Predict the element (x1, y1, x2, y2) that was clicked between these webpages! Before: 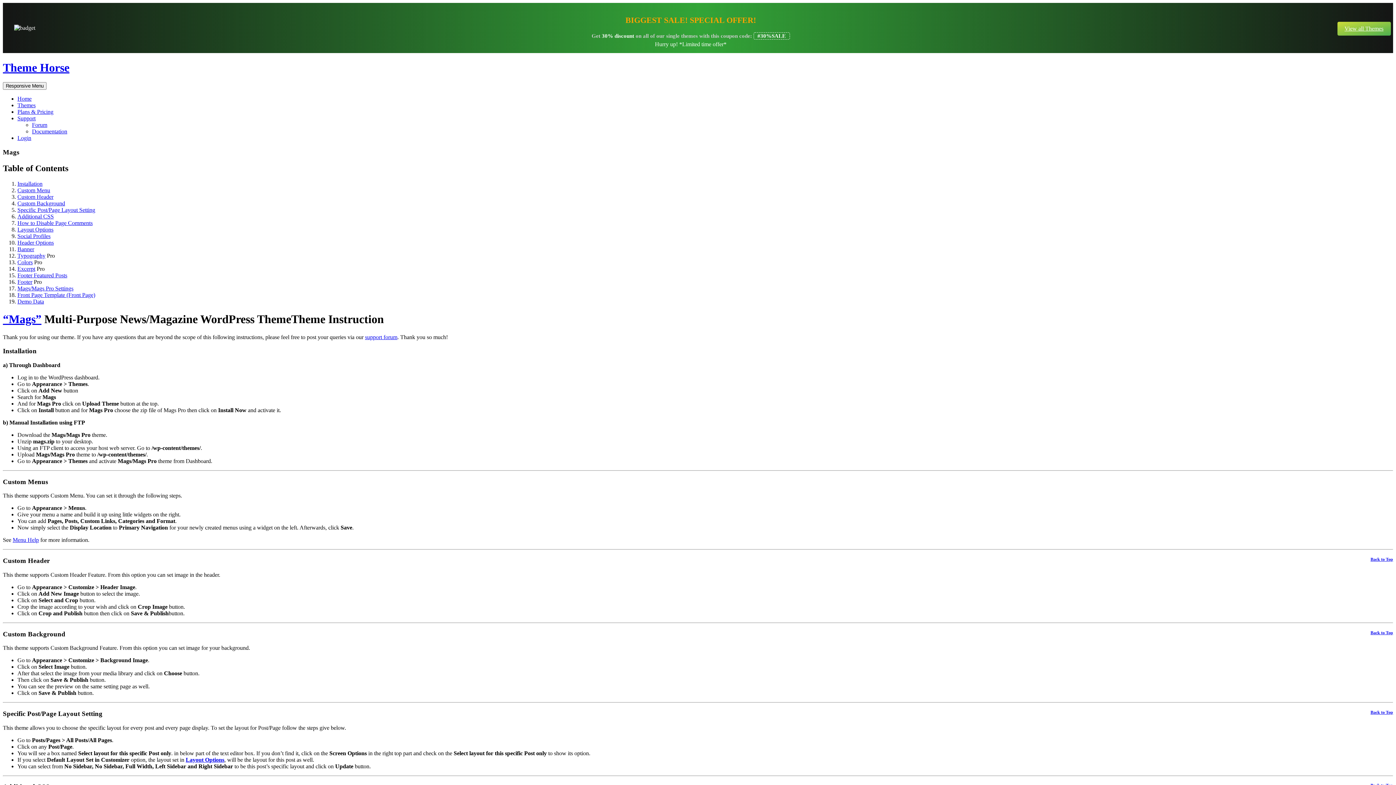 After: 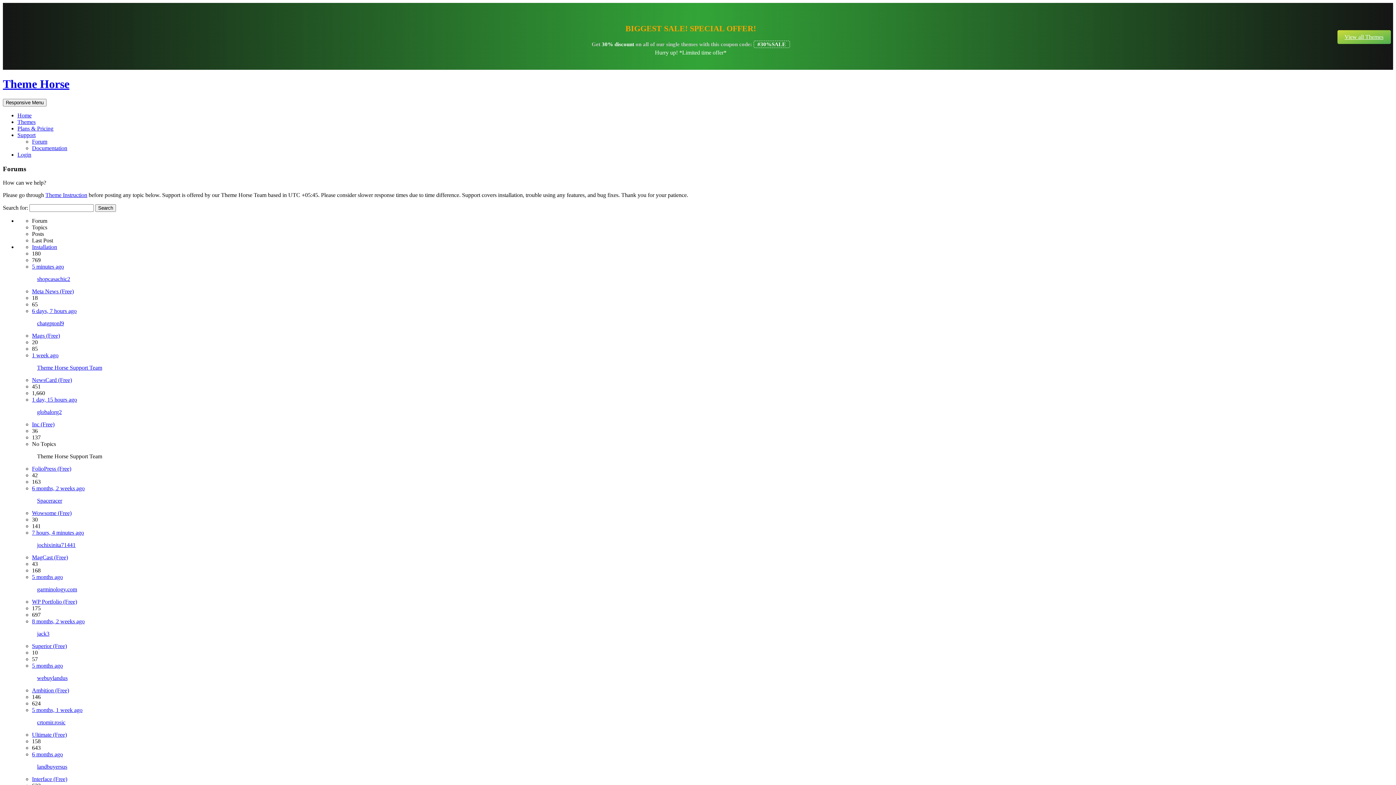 Action: label: Forum bbox: (32, 121, 47, 128)